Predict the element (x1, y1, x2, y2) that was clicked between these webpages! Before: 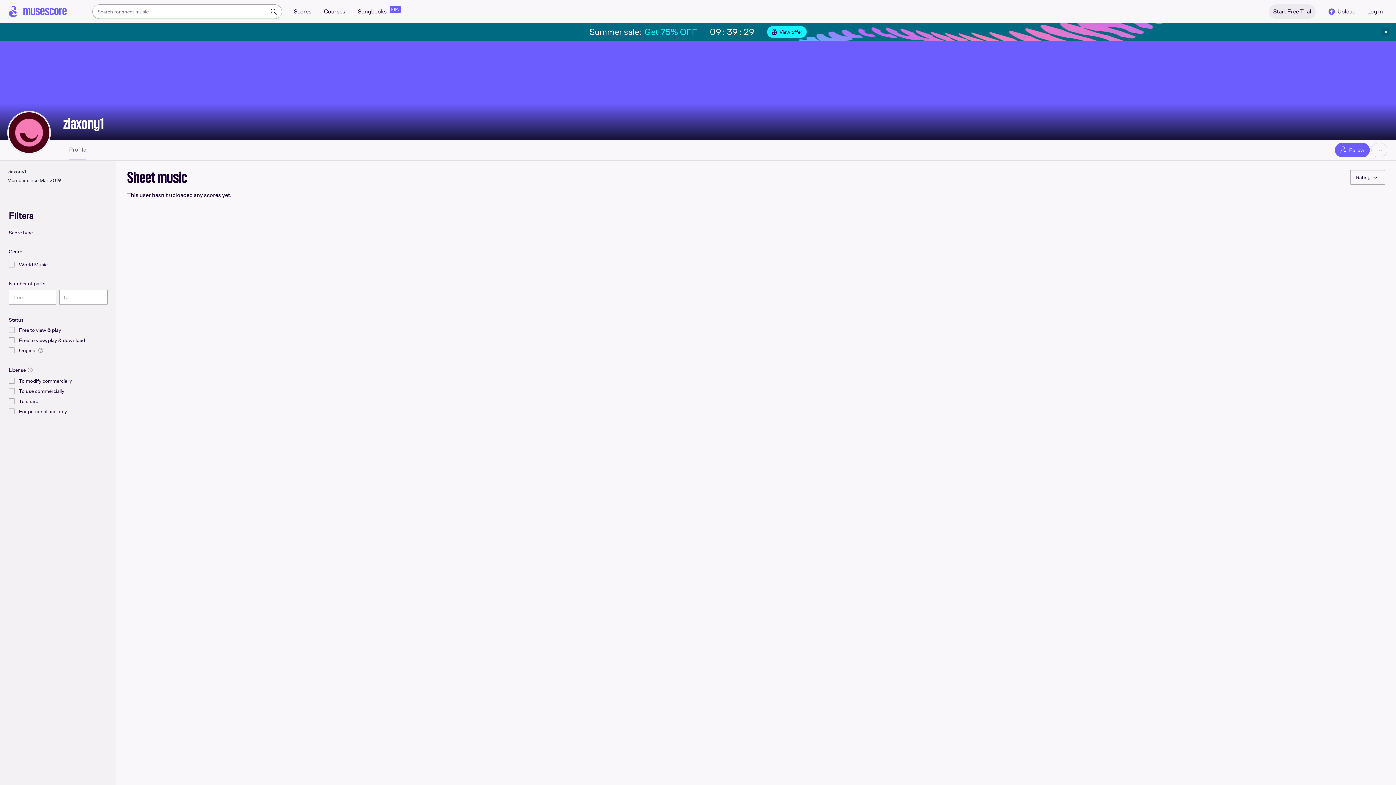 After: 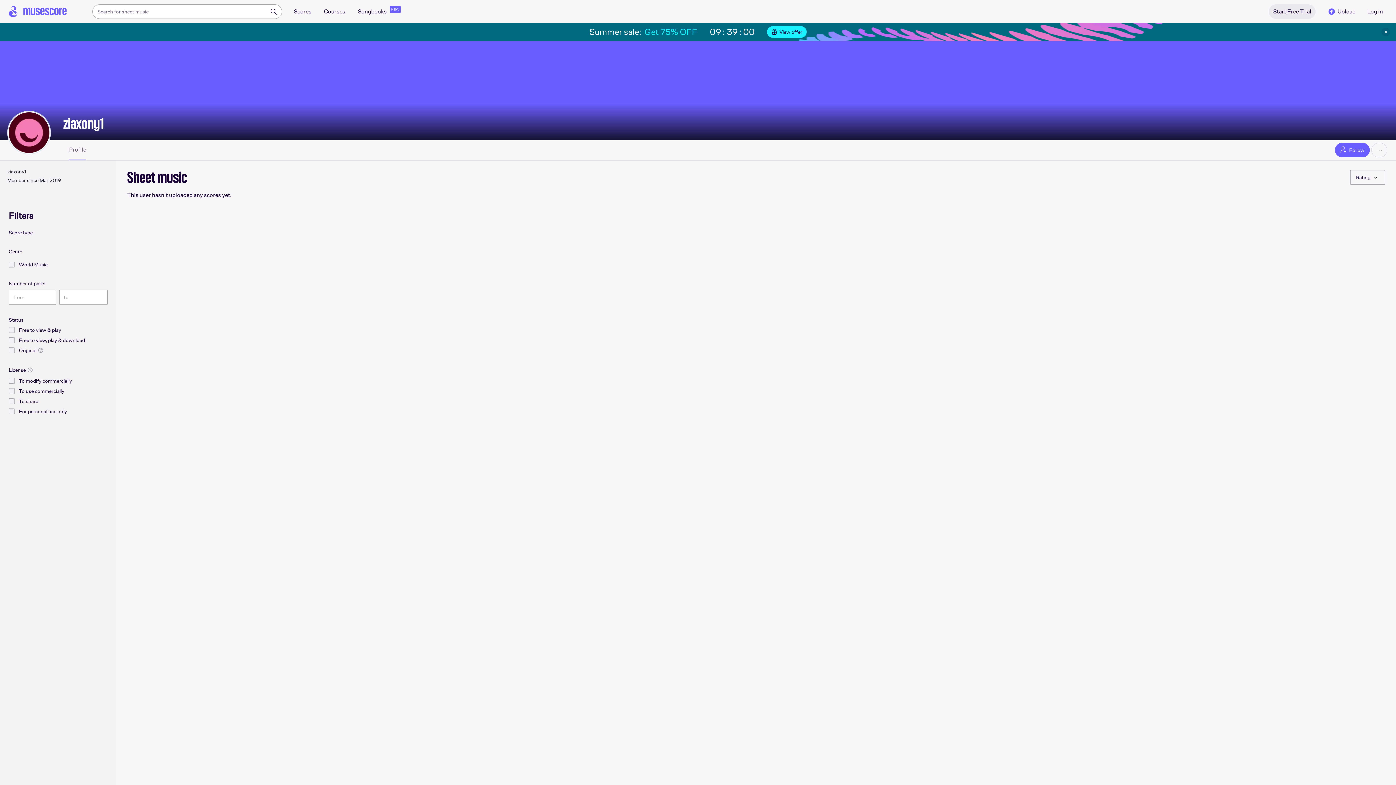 Action: bbox: (7, 110, 50, 154)